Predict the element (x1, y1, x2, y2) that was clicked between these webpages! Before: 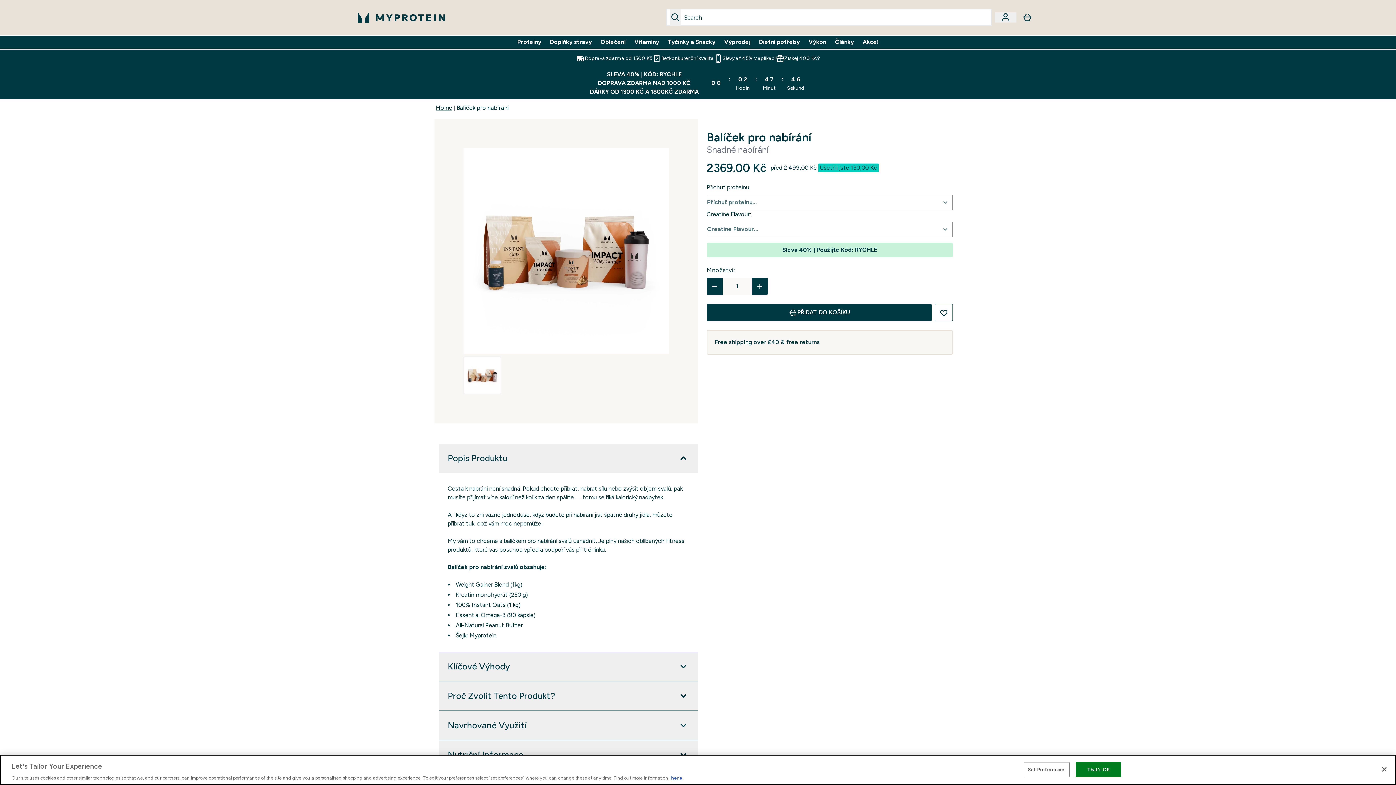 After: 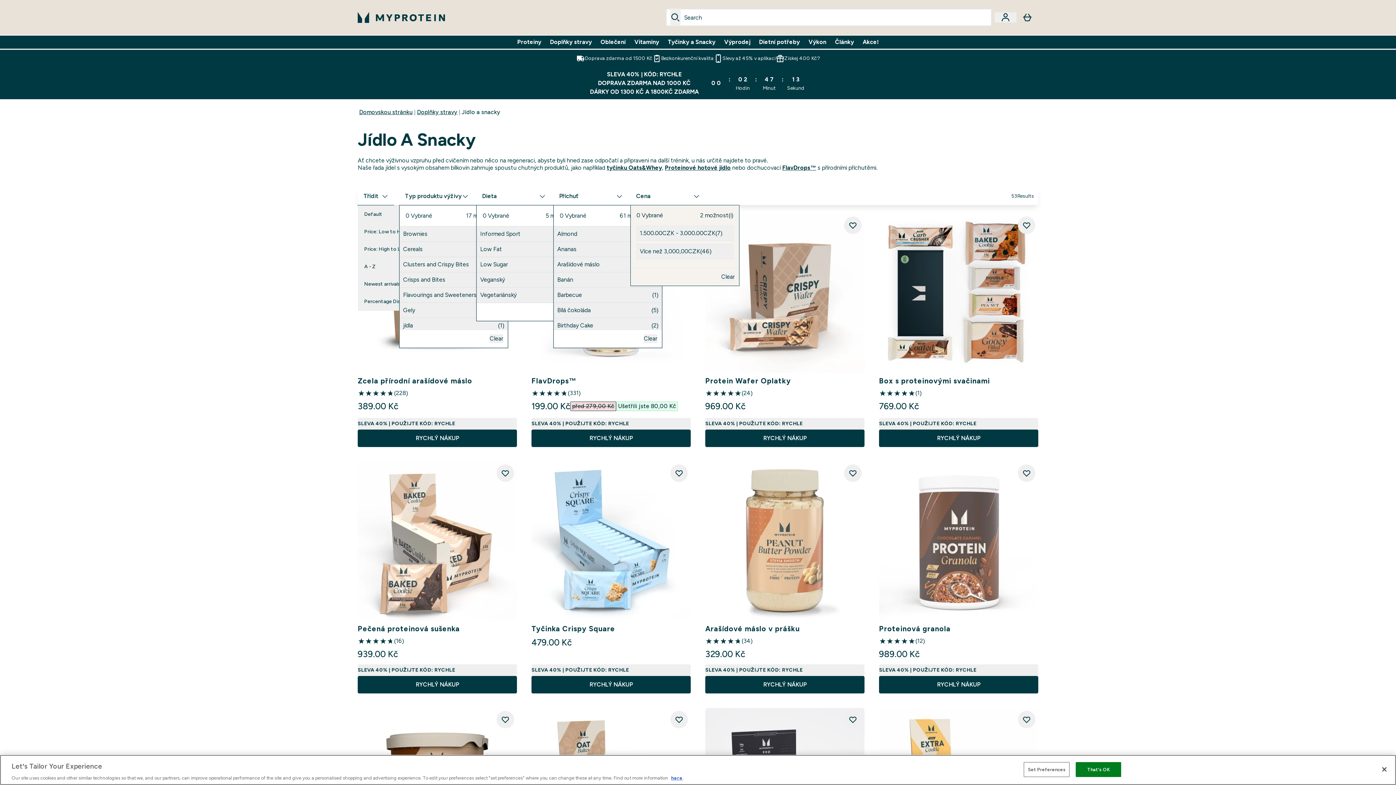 Action: label: Tyčinky a Snacky bbox: (668, 37, 715, 46)